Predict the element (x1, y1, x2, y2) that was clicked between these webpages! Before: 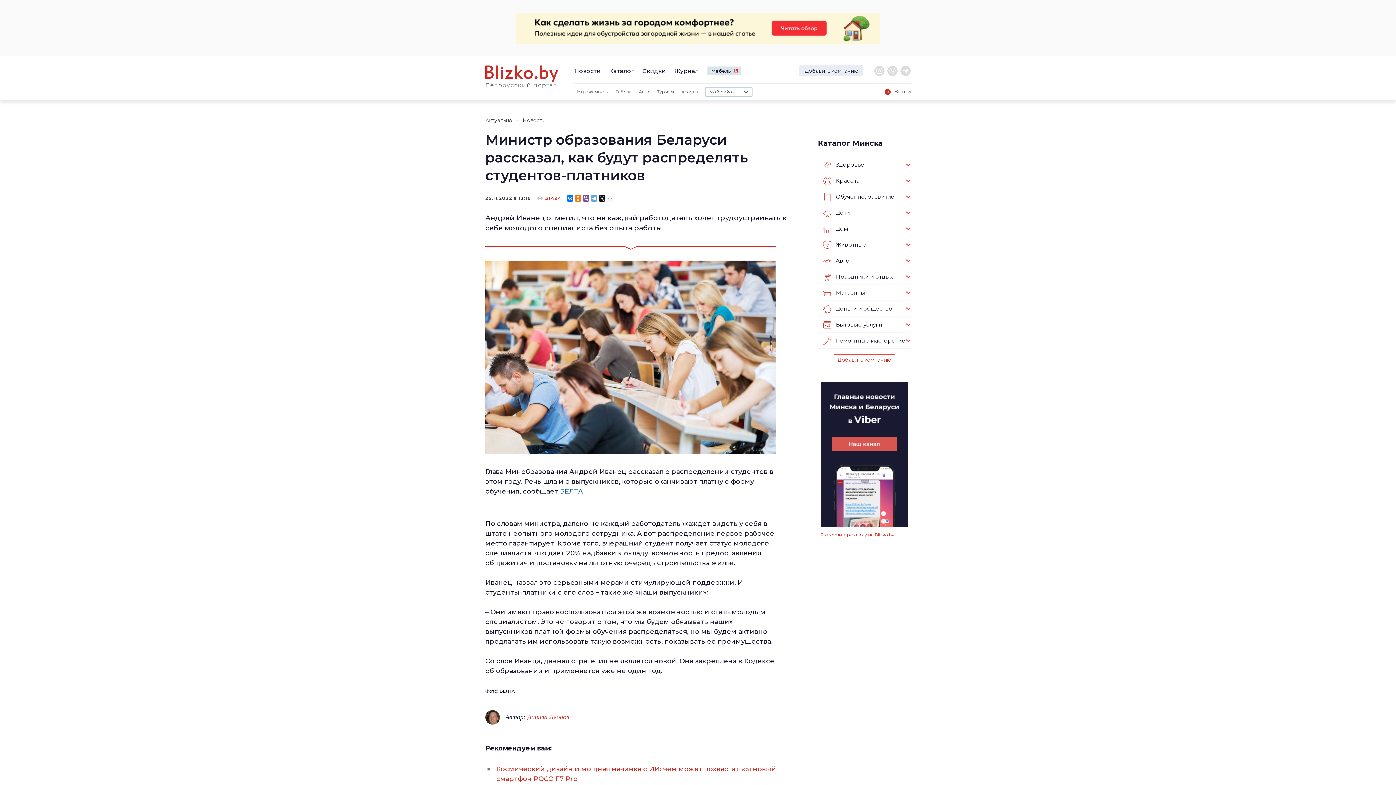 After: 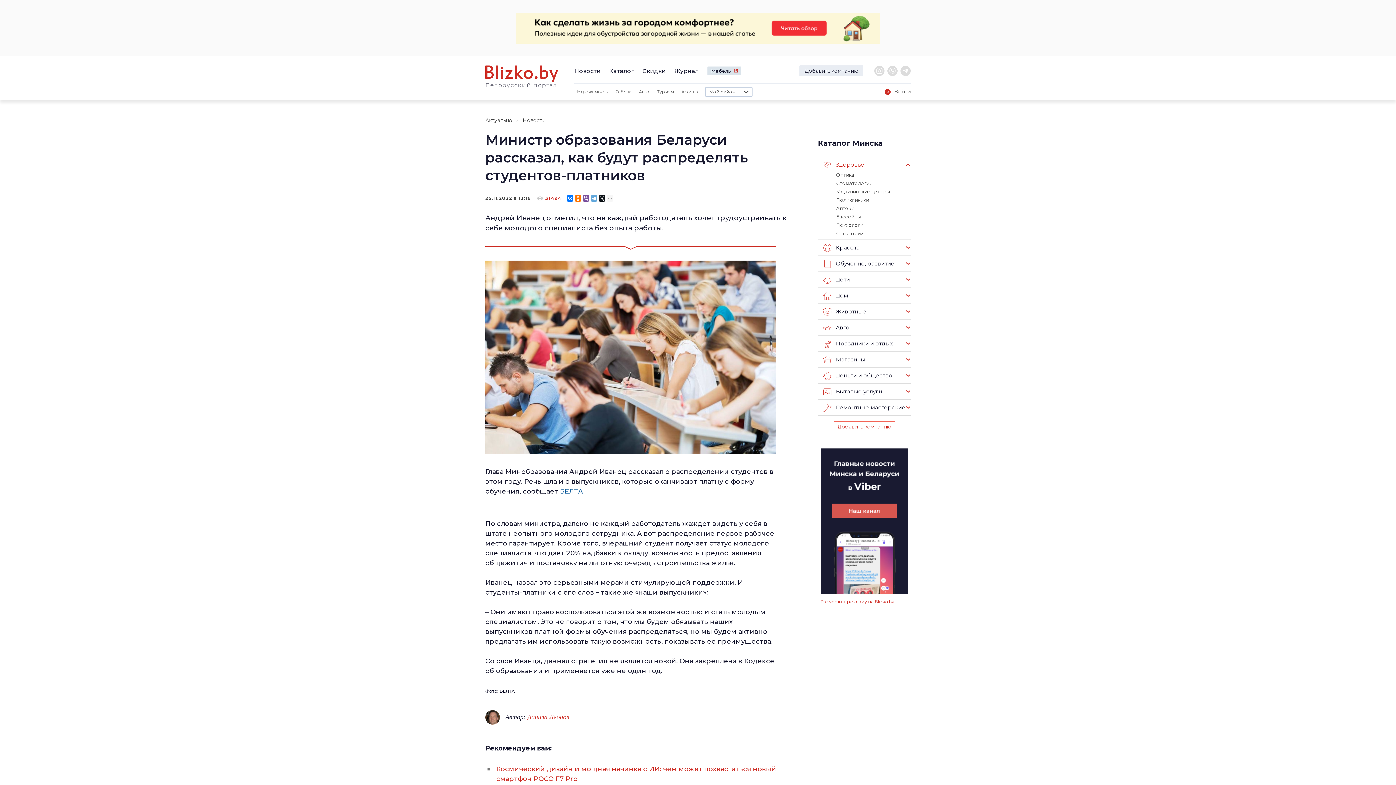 Action: label: Здоровье bbox: (818, 156, 910, 172)